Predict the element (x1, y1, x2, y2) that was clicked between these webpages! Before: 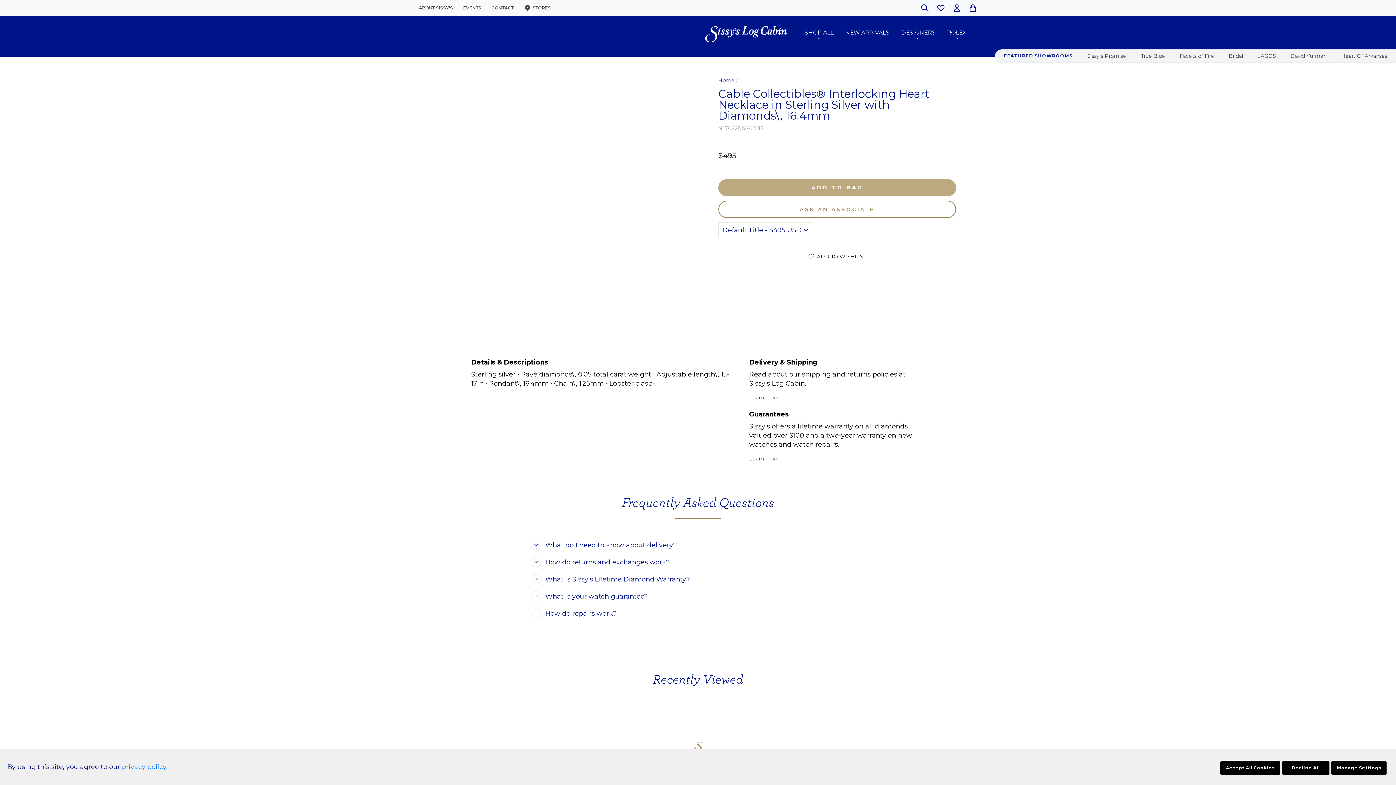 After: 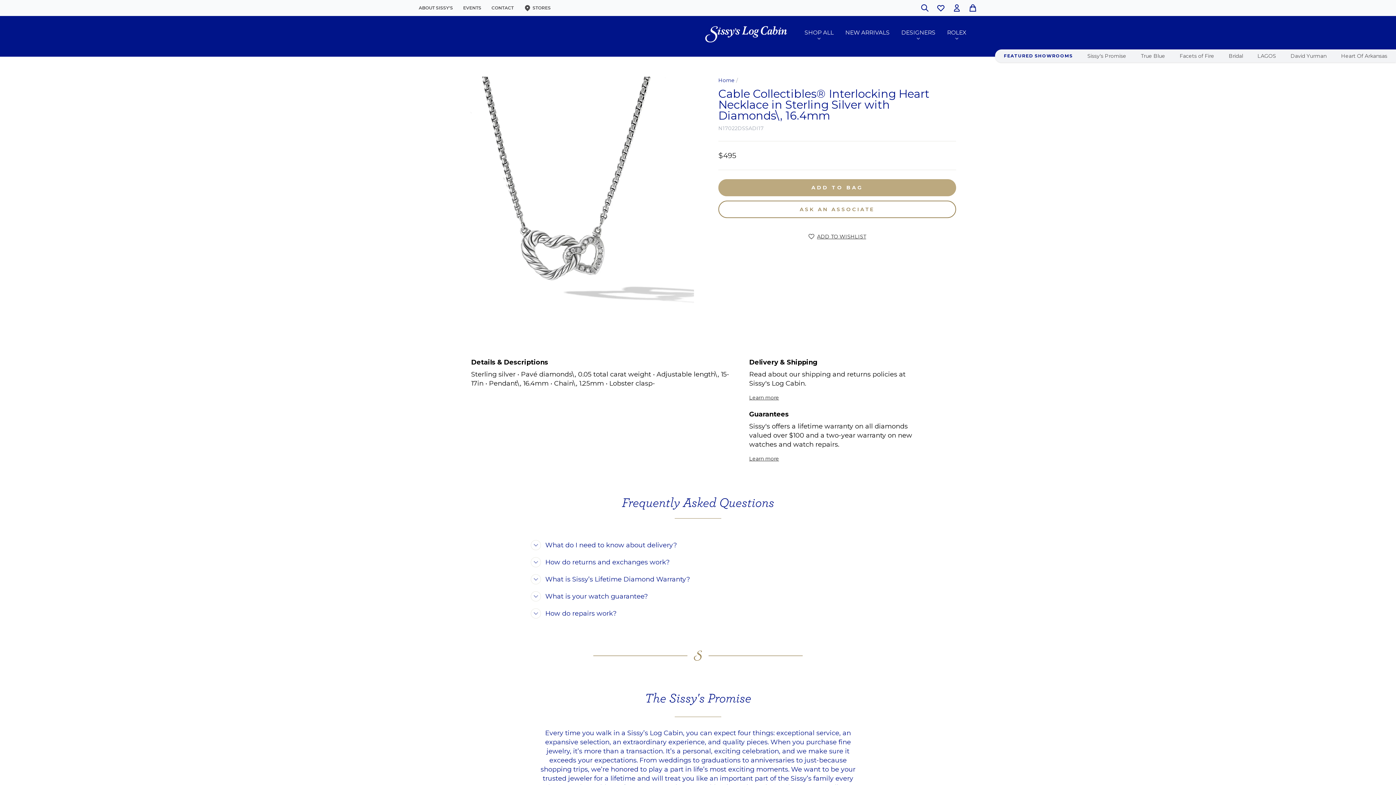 Action: label: Accept All Cookies bbox: (1220, 760, 1280, 775)